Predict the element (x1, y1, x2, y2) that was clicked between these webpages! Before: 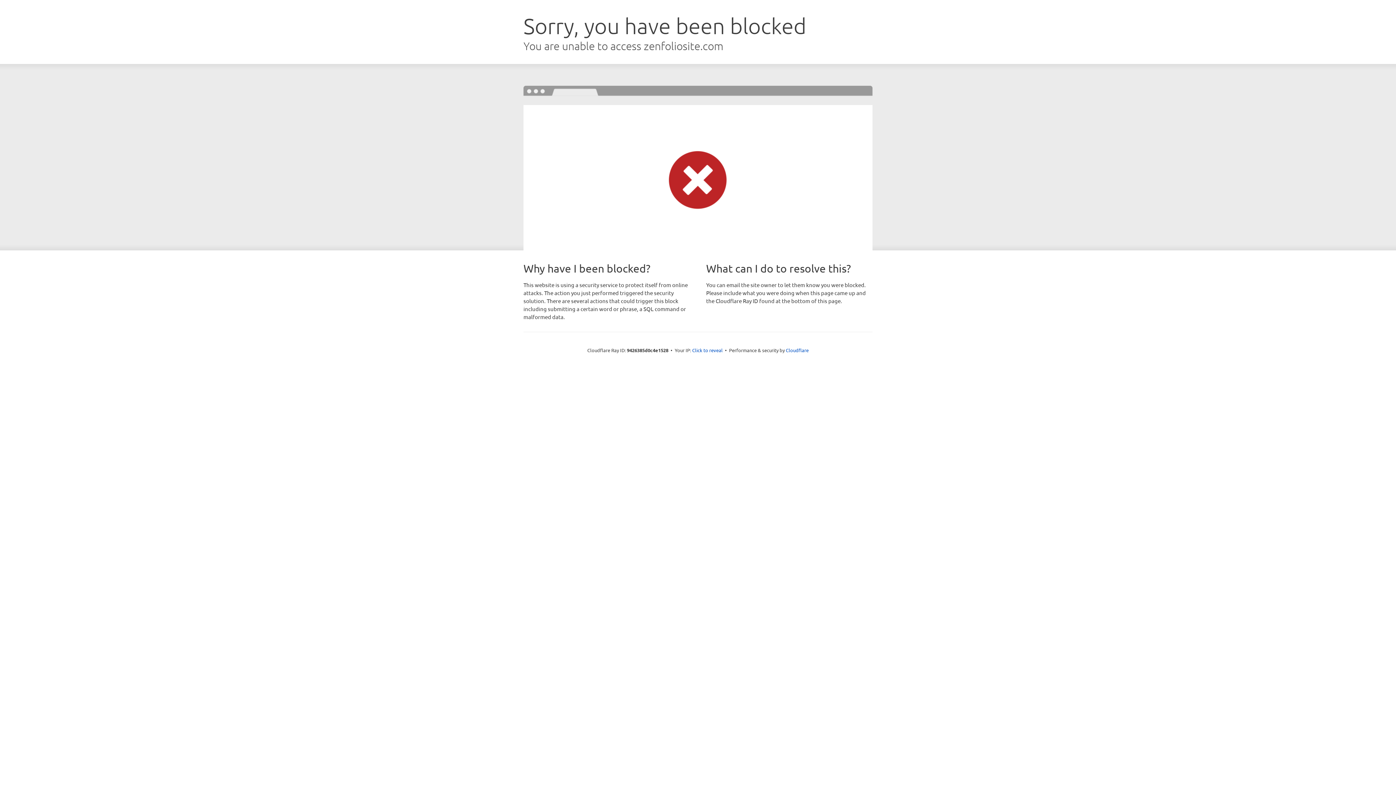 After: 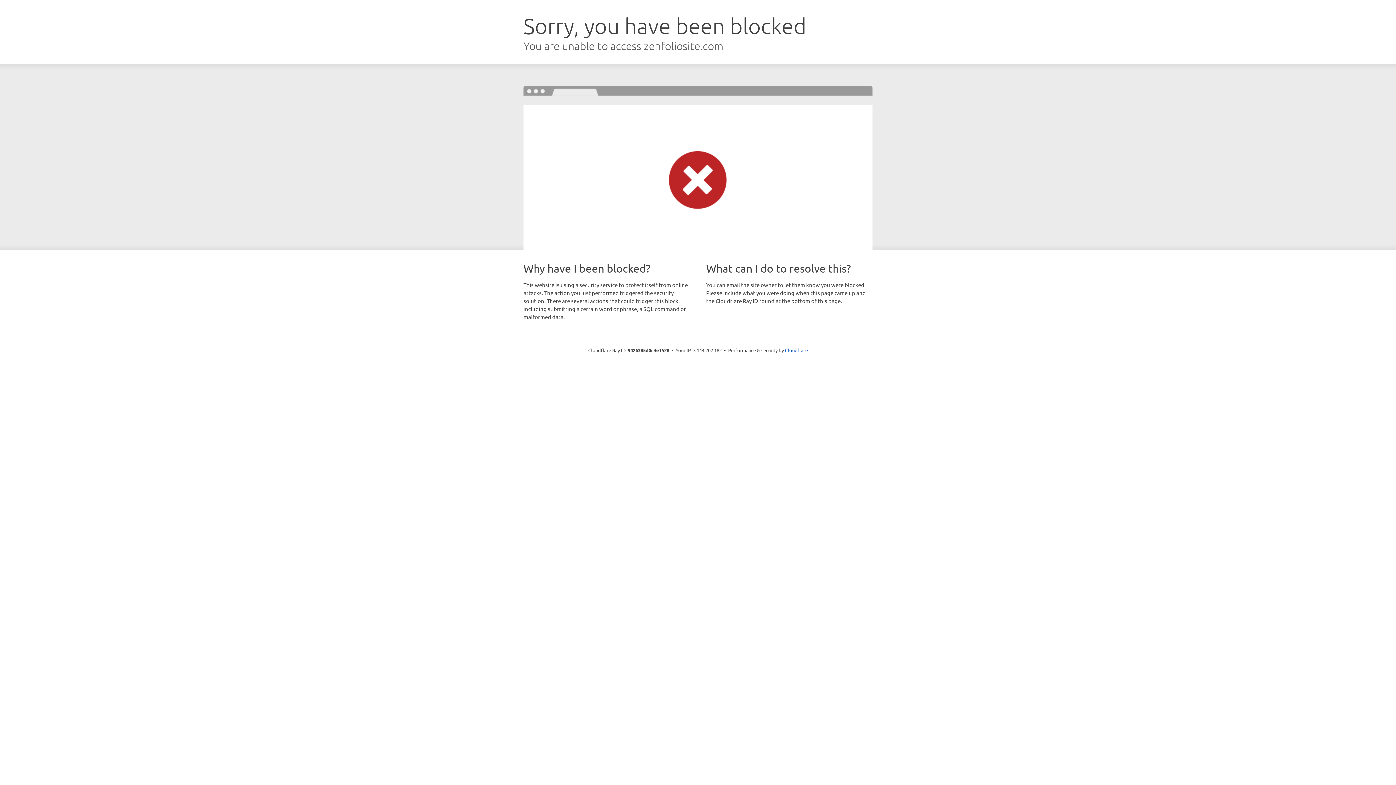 Action: bbox: (692, 346, 722, 353) label: Click to reveal